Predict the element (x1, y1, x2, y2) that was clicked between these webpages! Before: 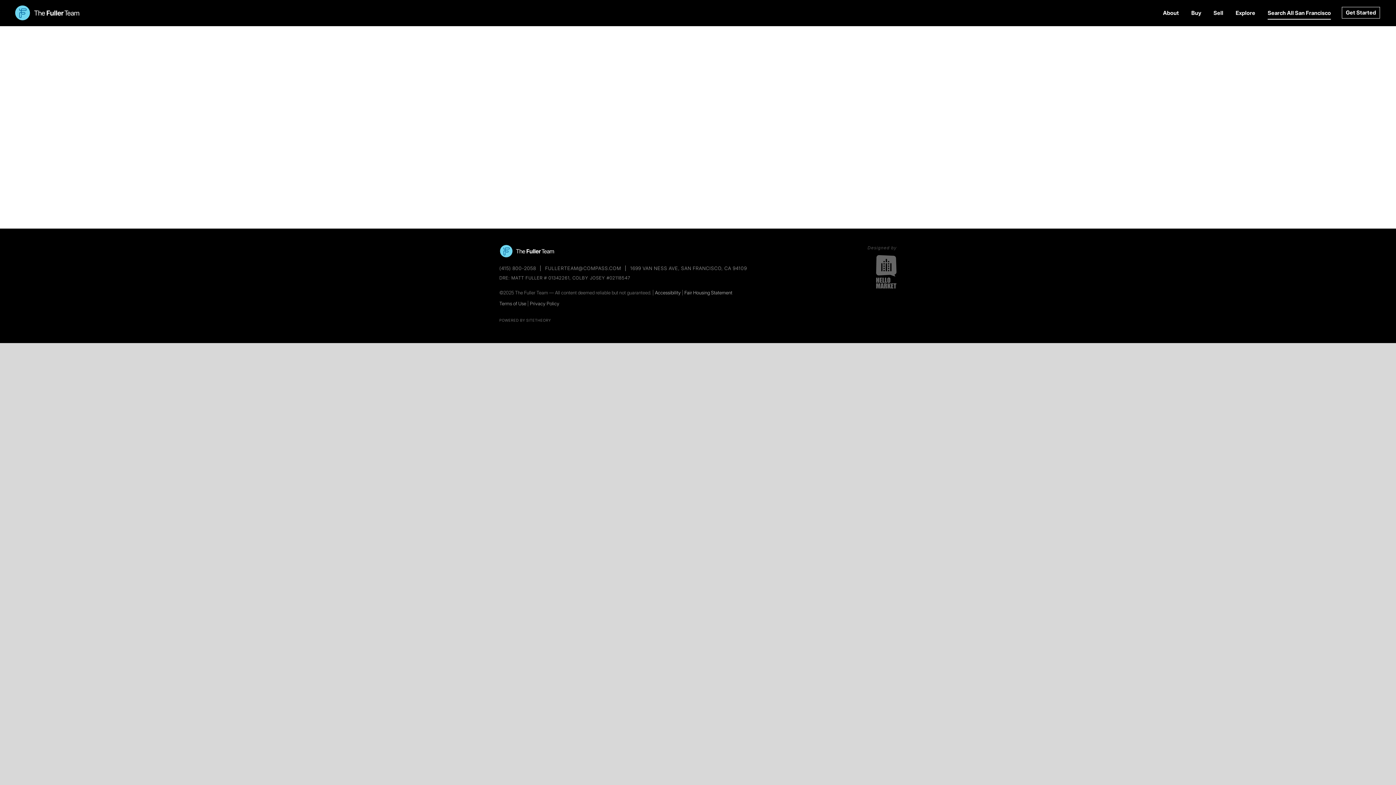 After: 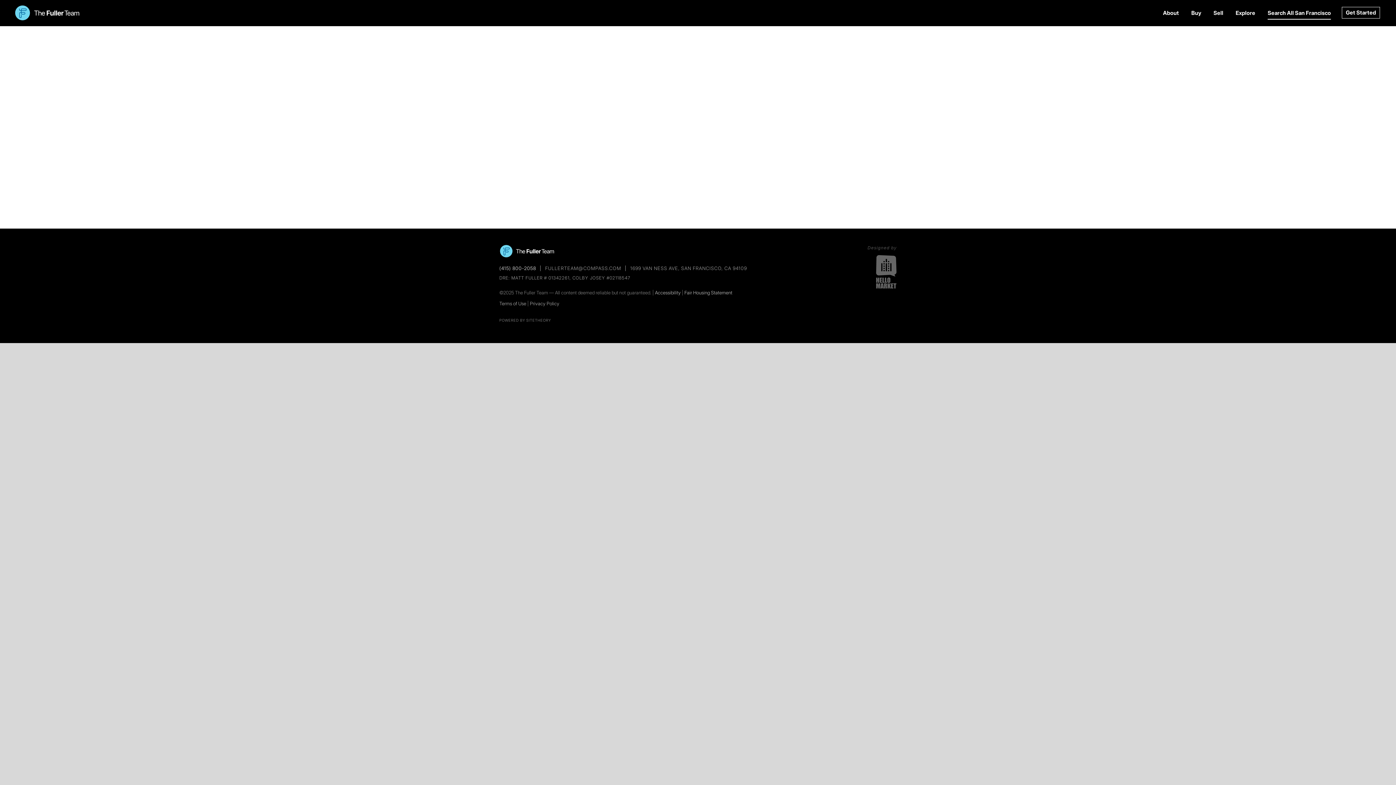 Action: label: Phone: (415) 800-2058 bbox: (499, 265, 536, 271)